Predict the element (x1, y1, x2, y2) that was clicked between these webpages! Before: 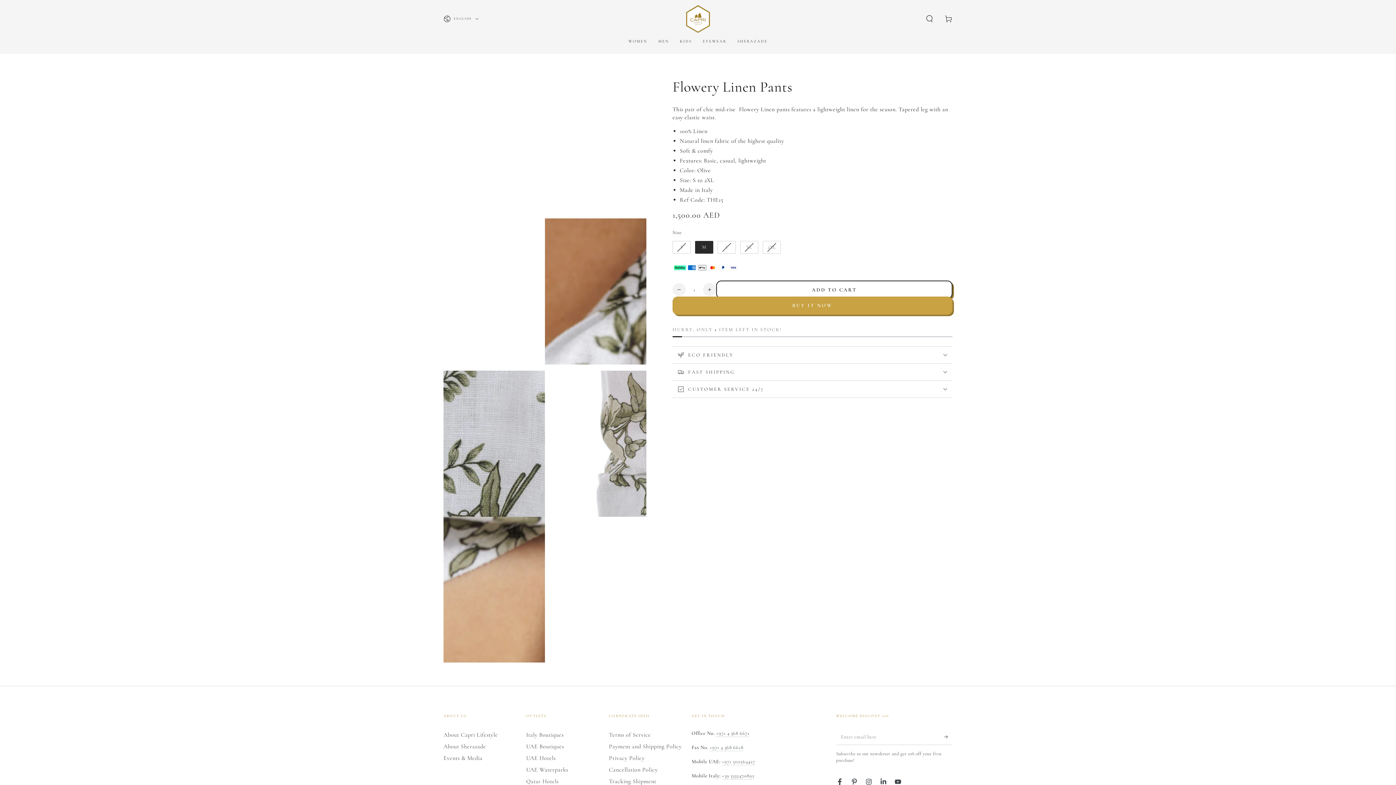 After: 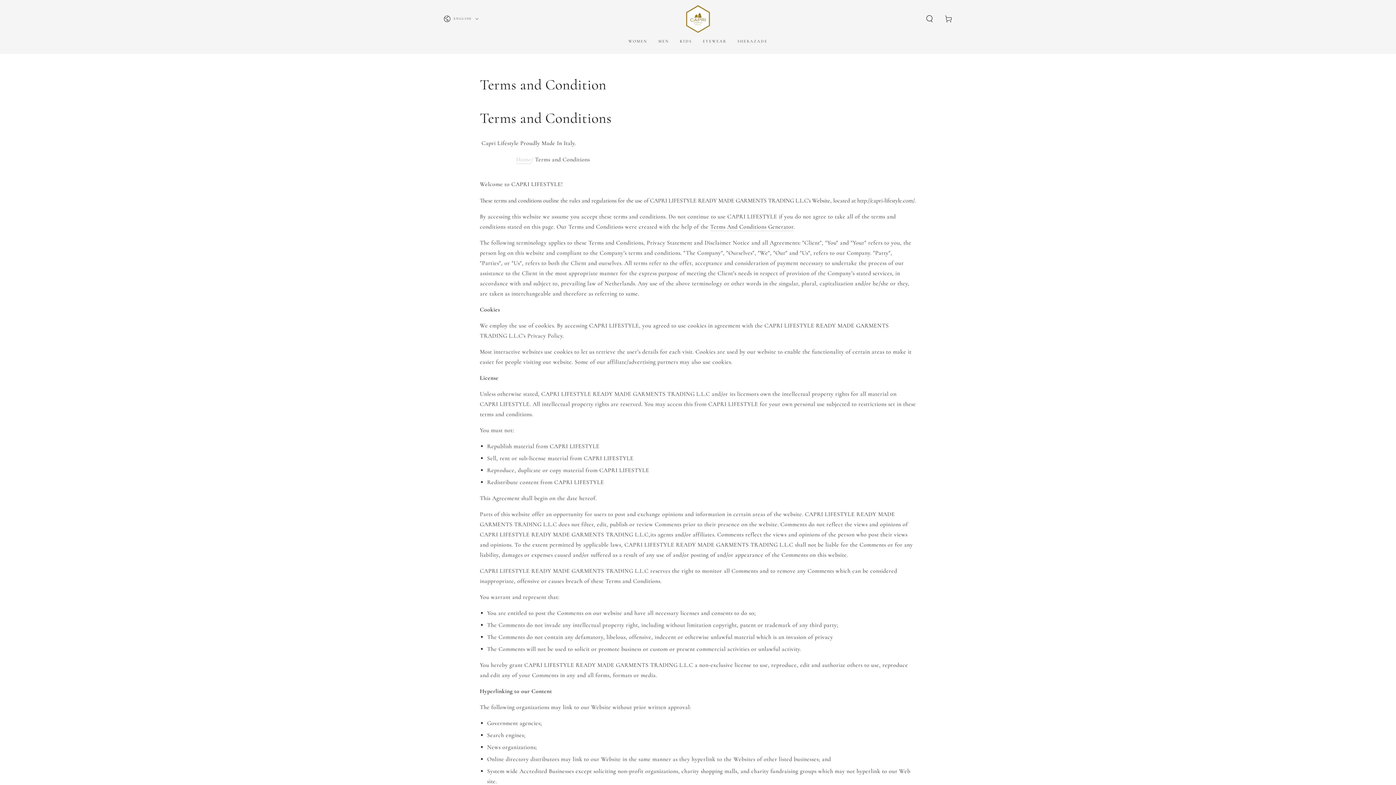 Action: bbox: (609, 731, 651, 739) label: Terms of Service